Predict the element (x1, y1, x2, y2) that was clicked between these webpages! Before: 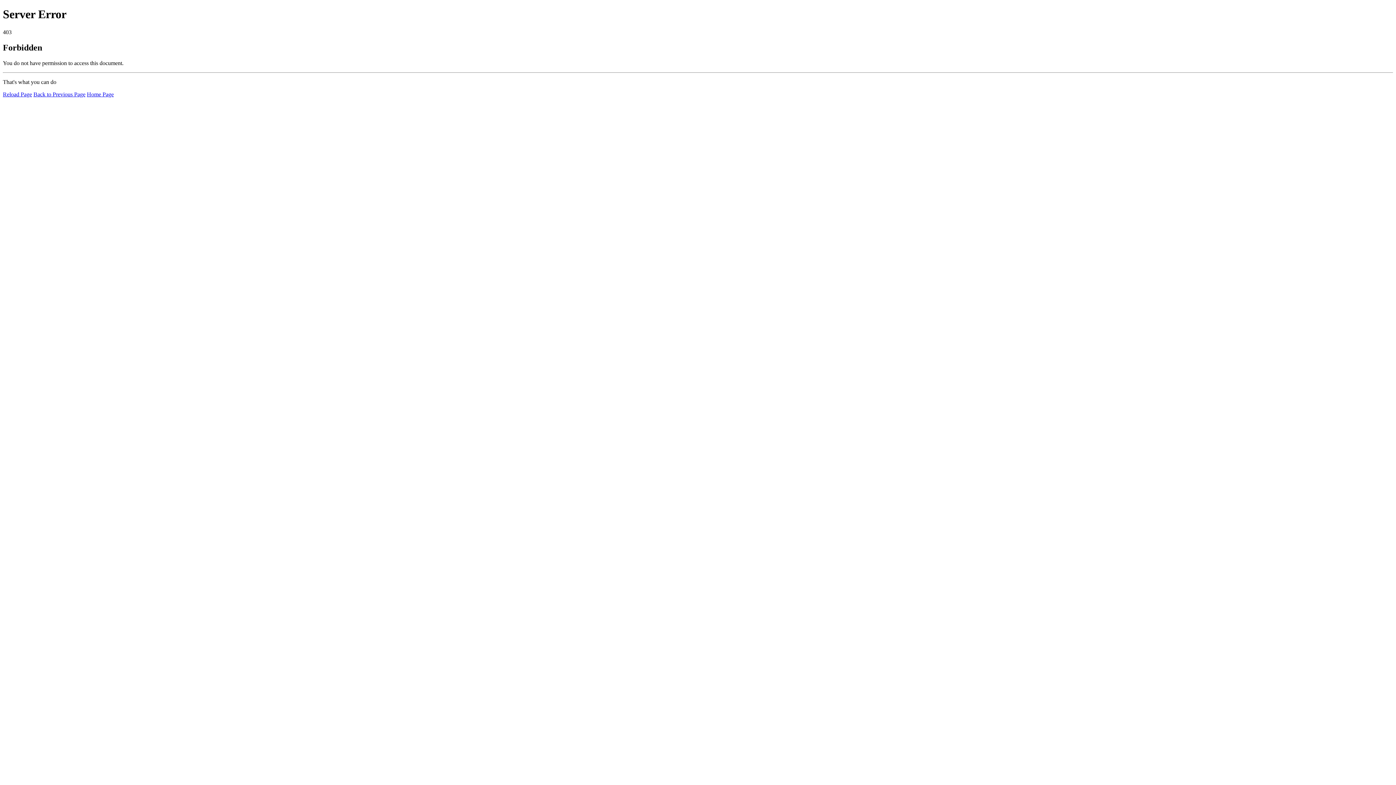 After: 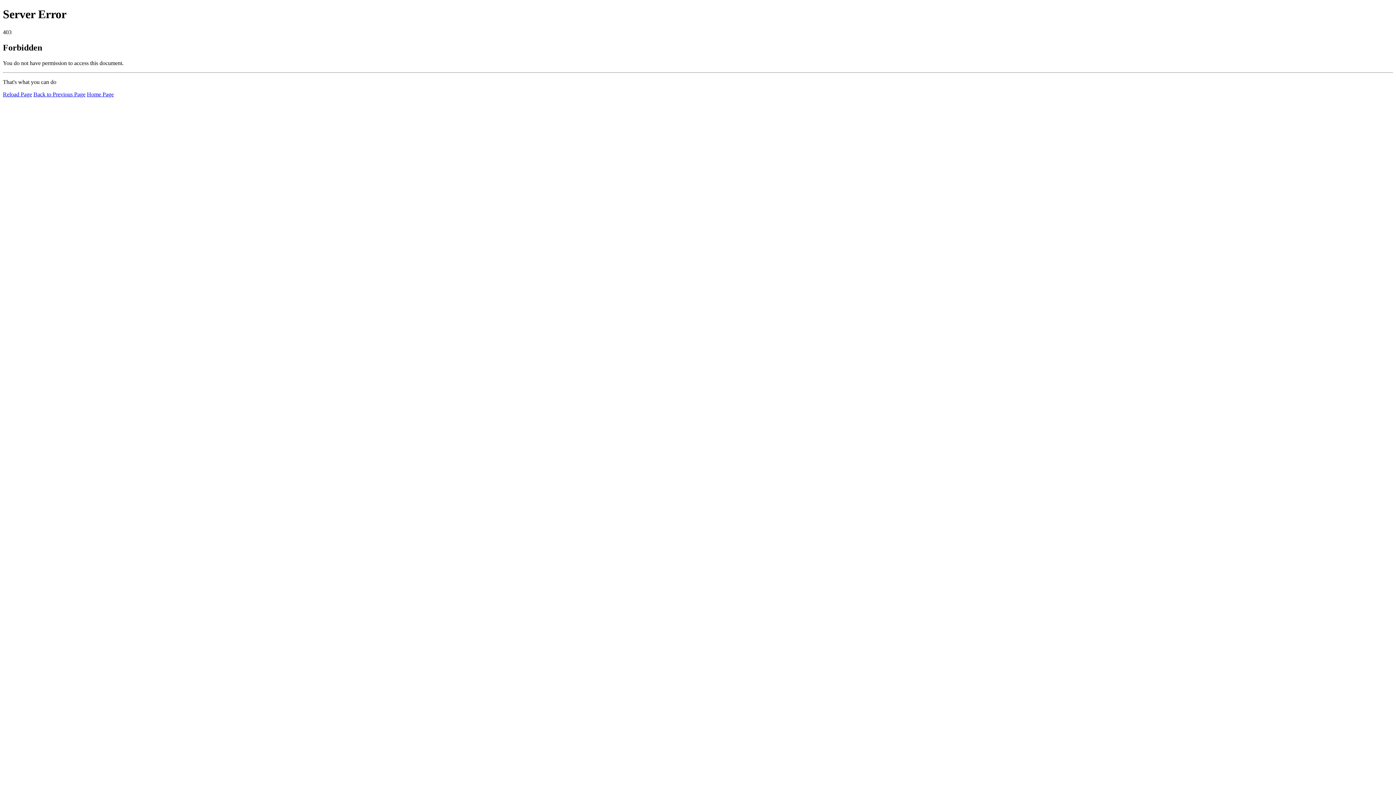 Action: bbox: (2, 91, 32, 97) label: Reload Page